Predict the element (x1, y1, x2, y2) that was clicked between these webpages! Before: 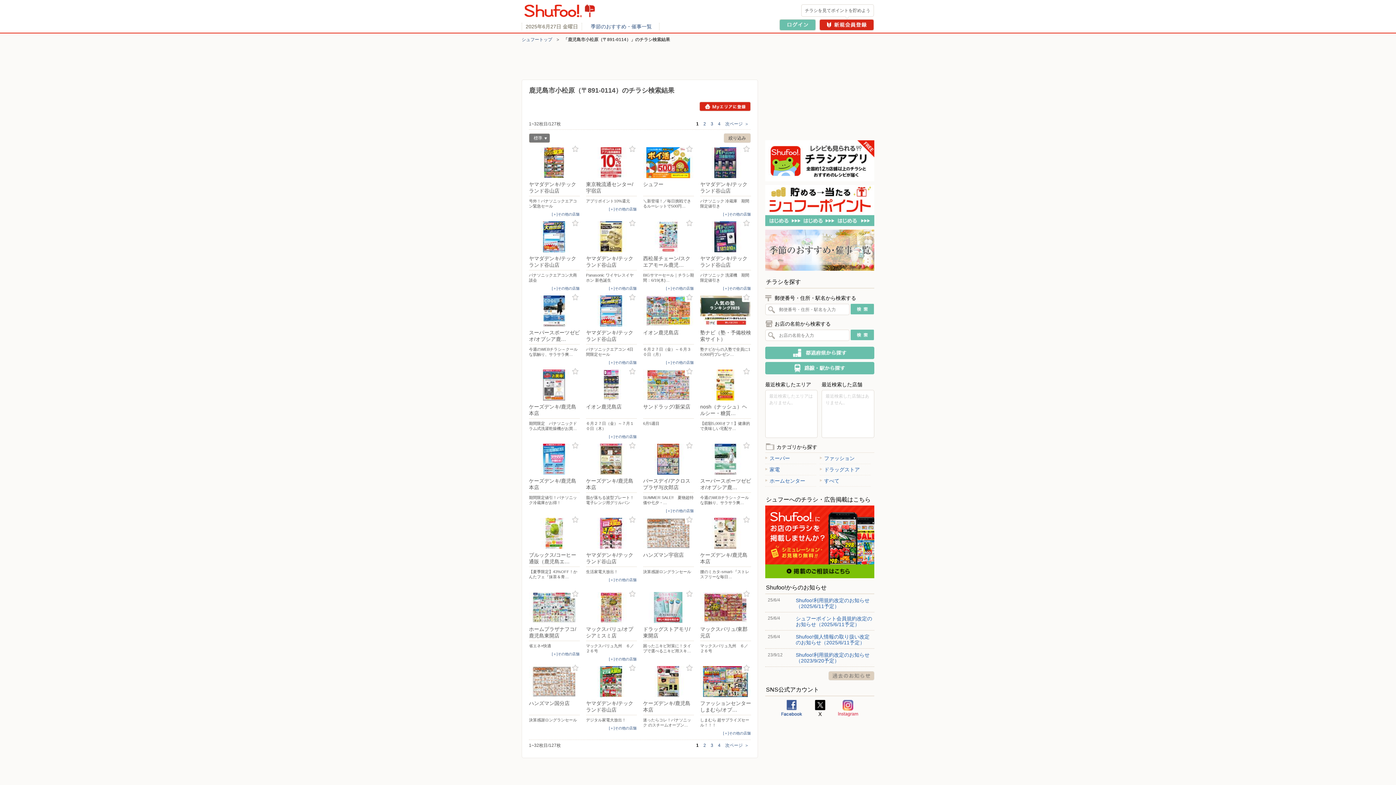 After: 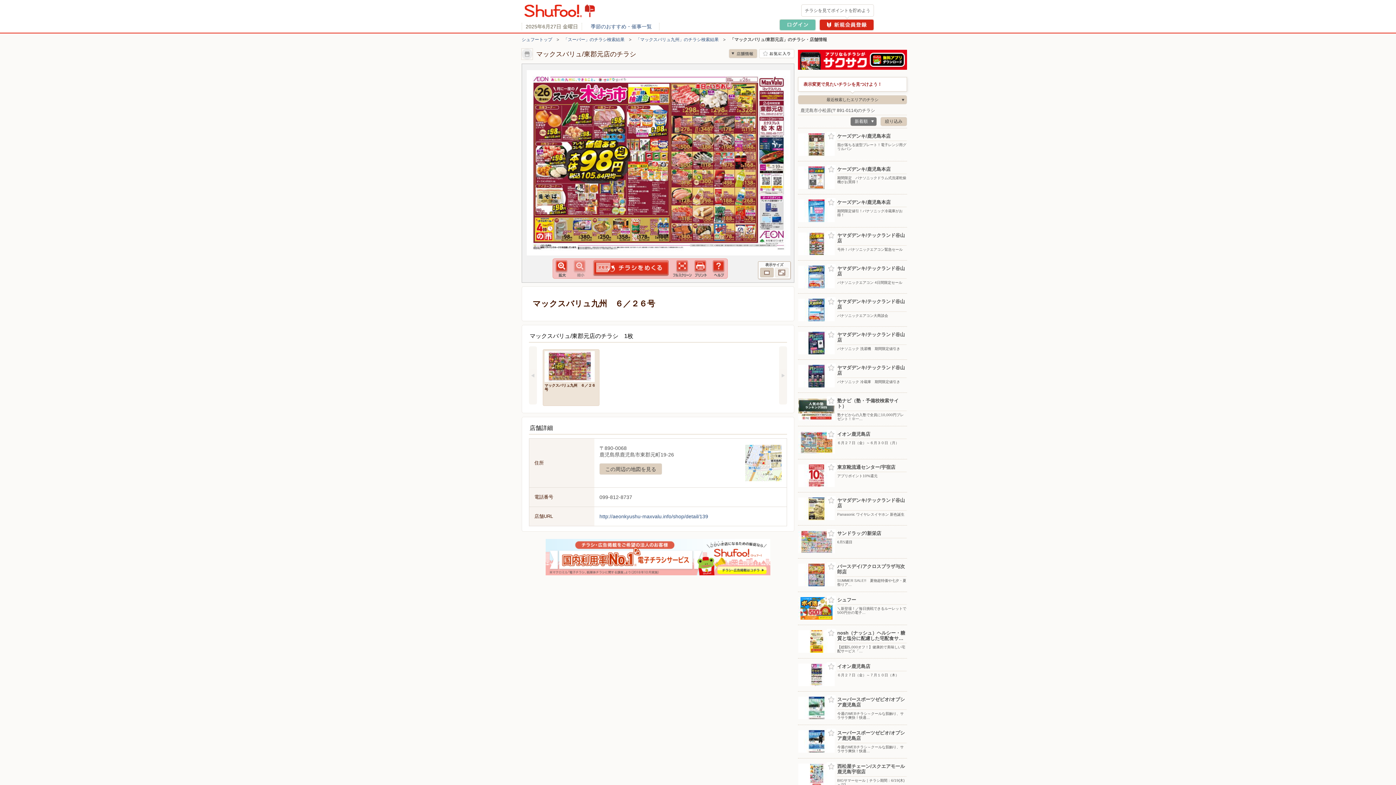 Action: label: マックスバリュ/東郡元店
マックスバリュ九州　６／２６号 bbox: (700, 592, 751, 656)